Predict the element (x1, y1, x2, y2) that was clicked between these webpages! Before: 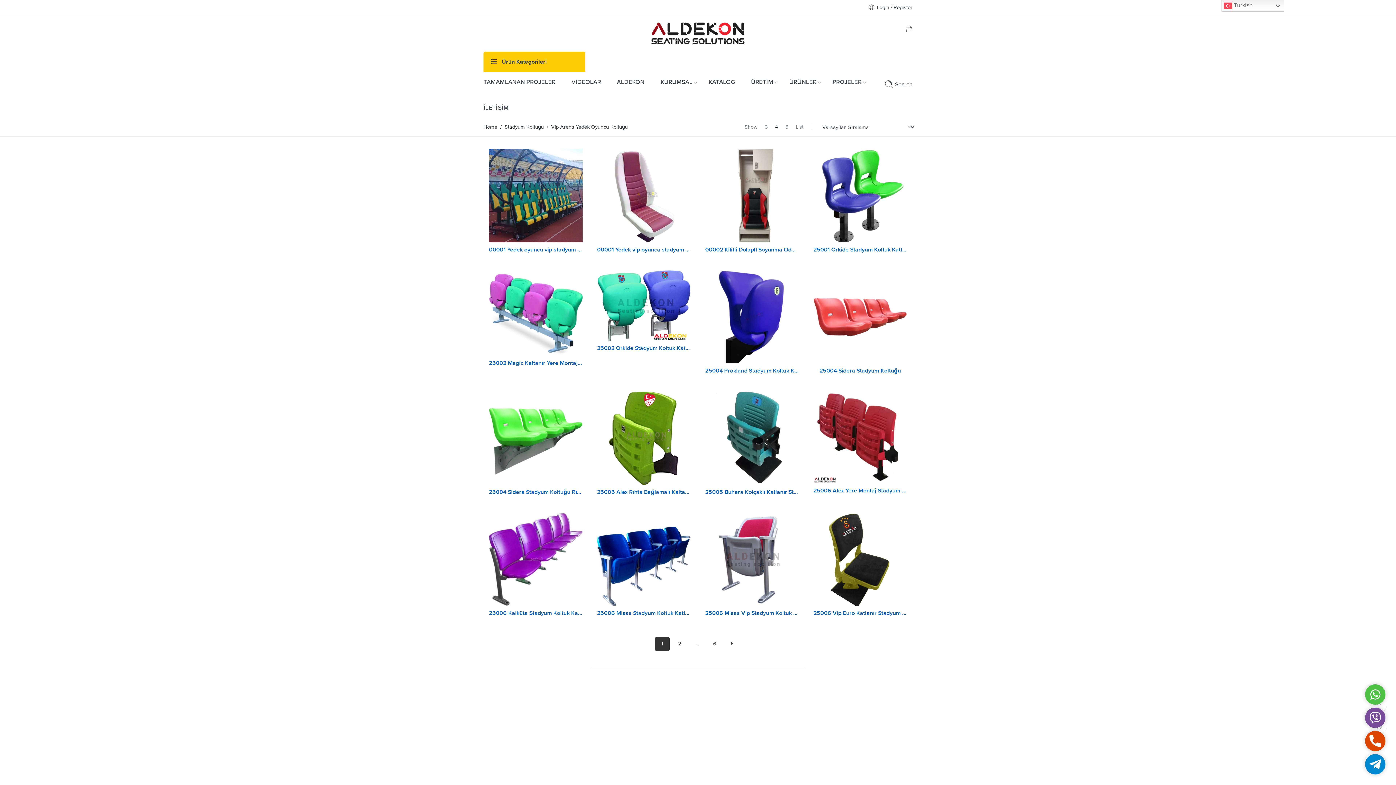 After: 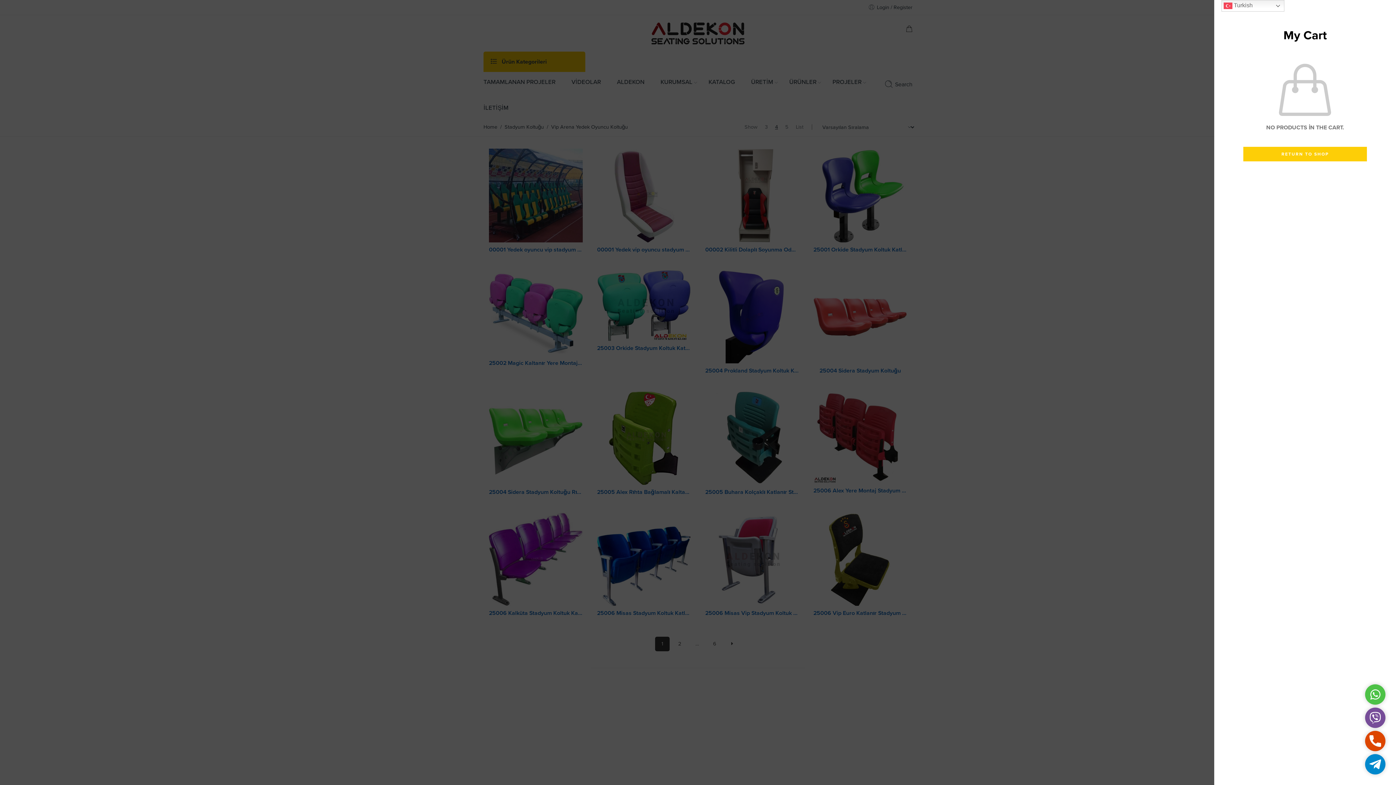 Action: bbox: (906, 27, 912, 33)